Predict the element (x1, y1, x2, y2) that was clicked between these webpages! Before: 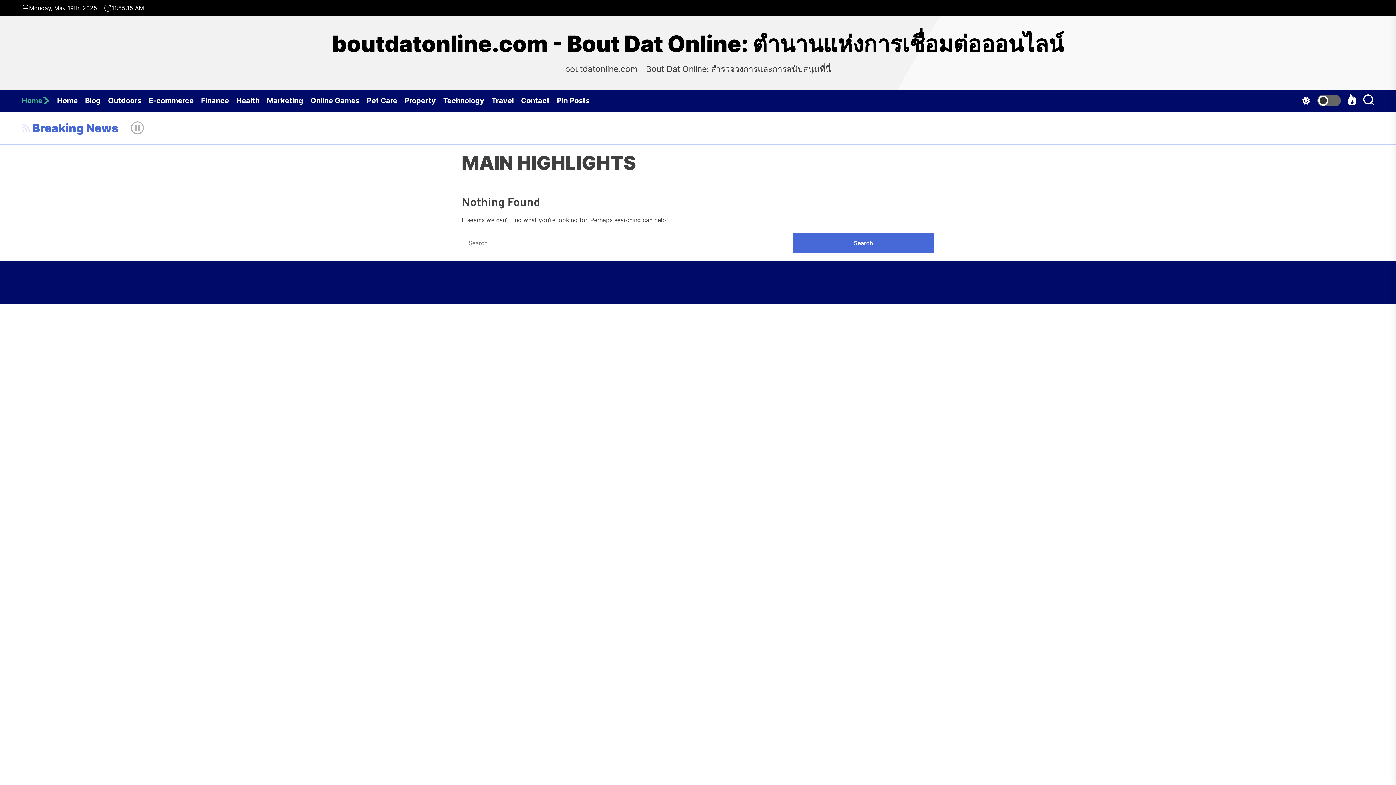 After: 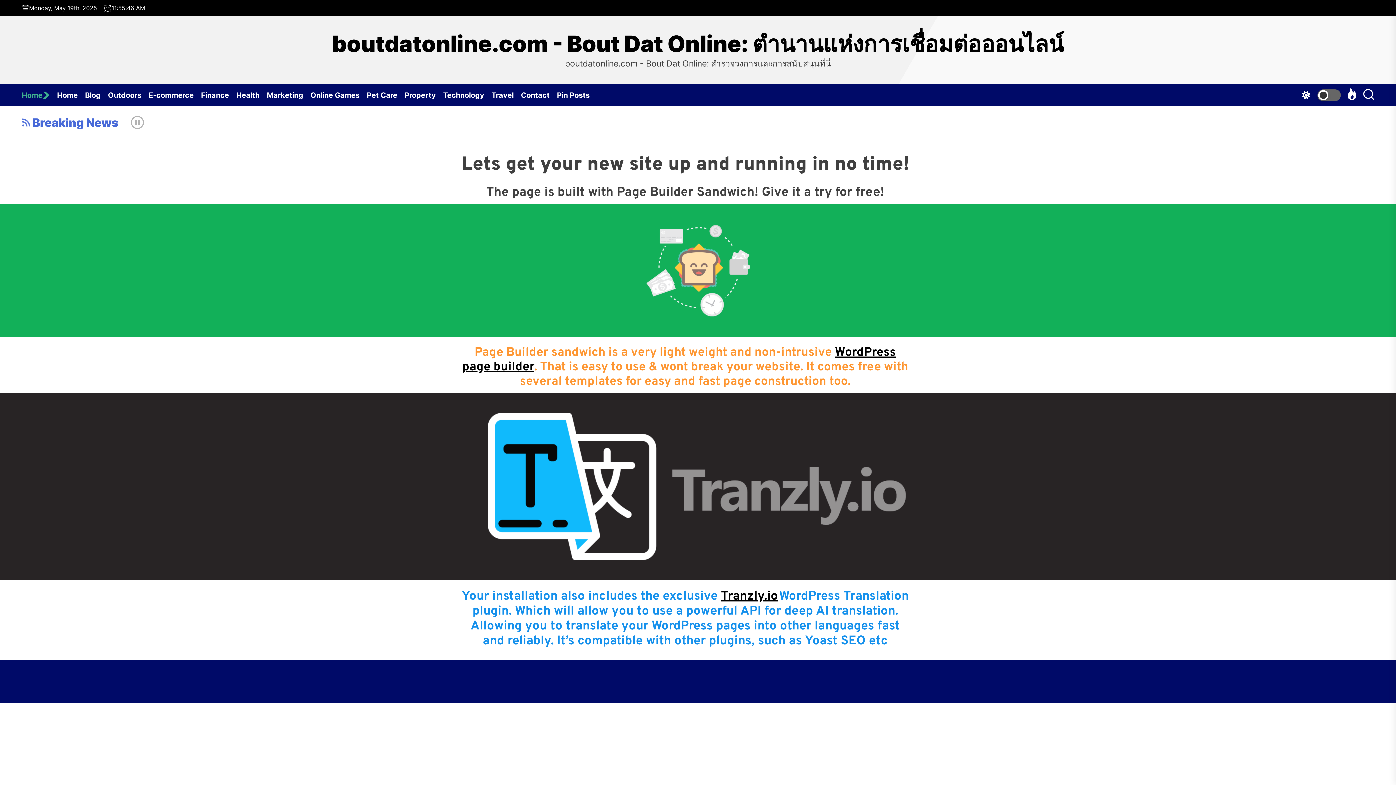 Action: bbox: (57, 89, 85, 111) label: Home